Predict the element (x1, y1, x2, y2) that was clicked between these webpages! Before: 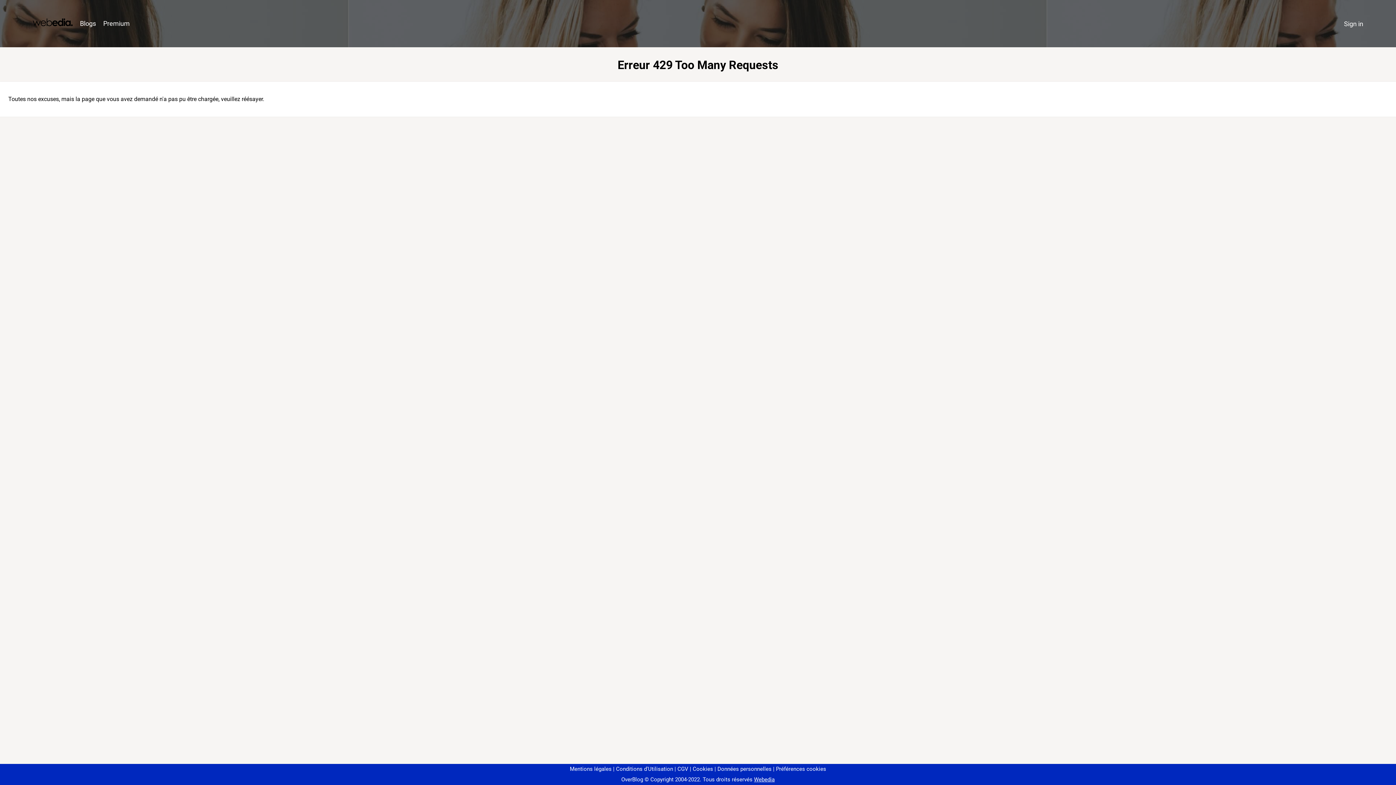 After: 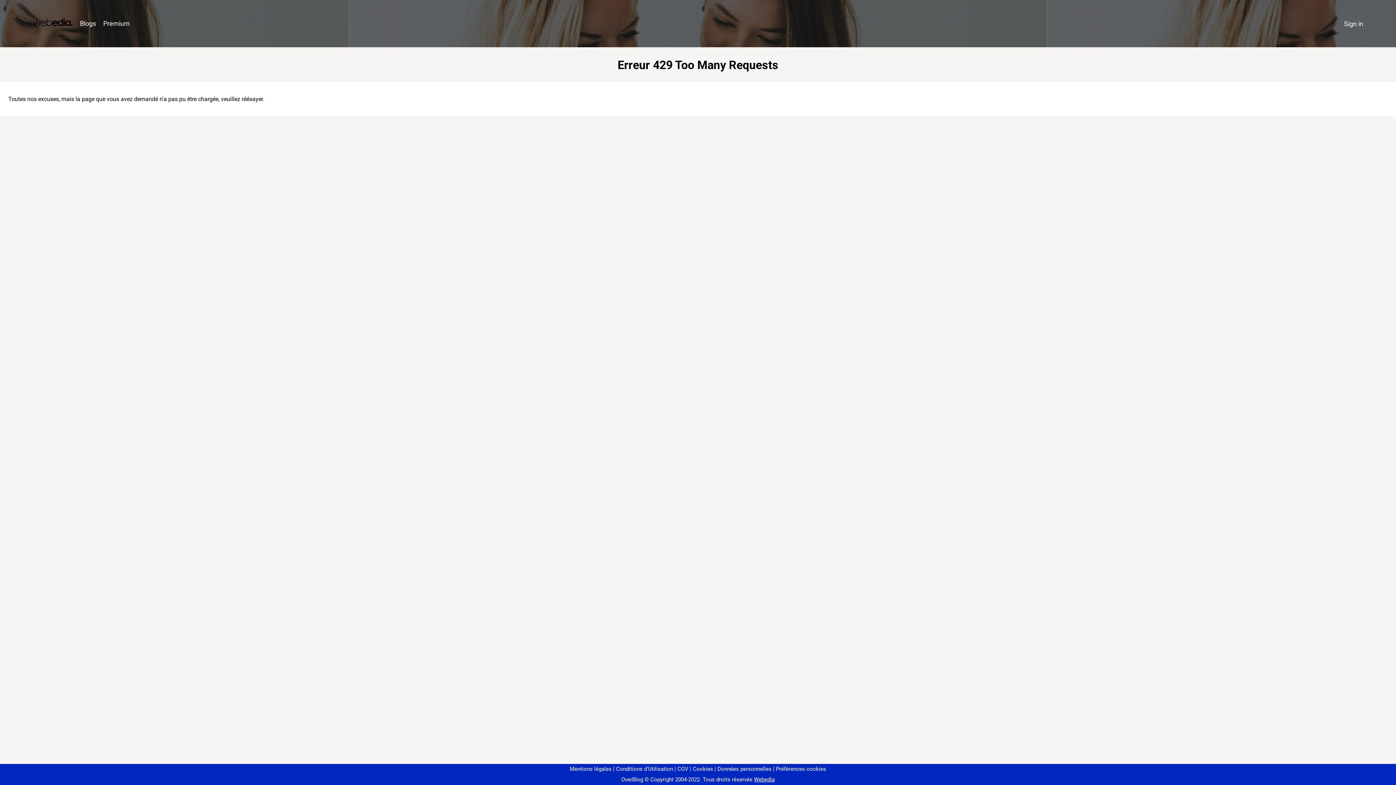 Action: label: Préférences cookies bbox: (773, 766, 826, 772)